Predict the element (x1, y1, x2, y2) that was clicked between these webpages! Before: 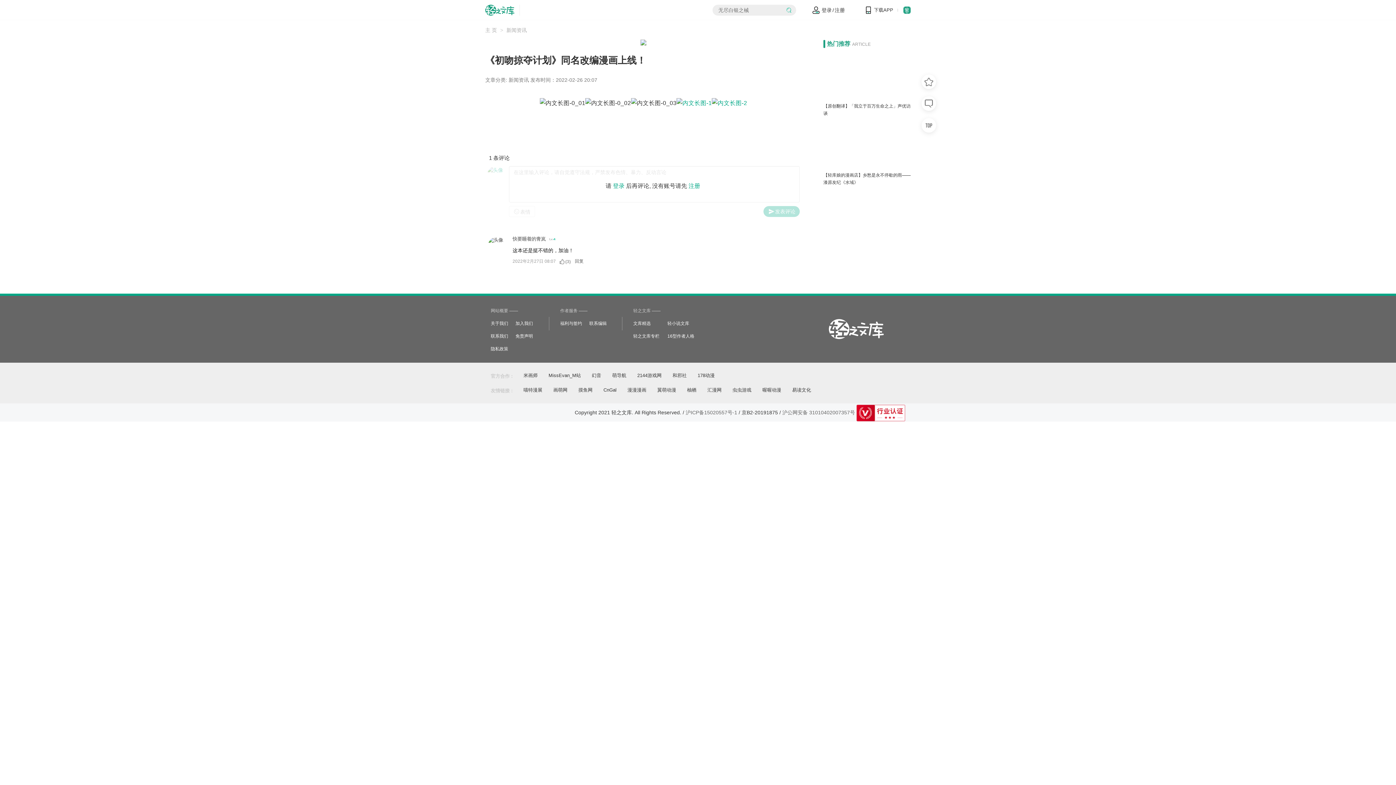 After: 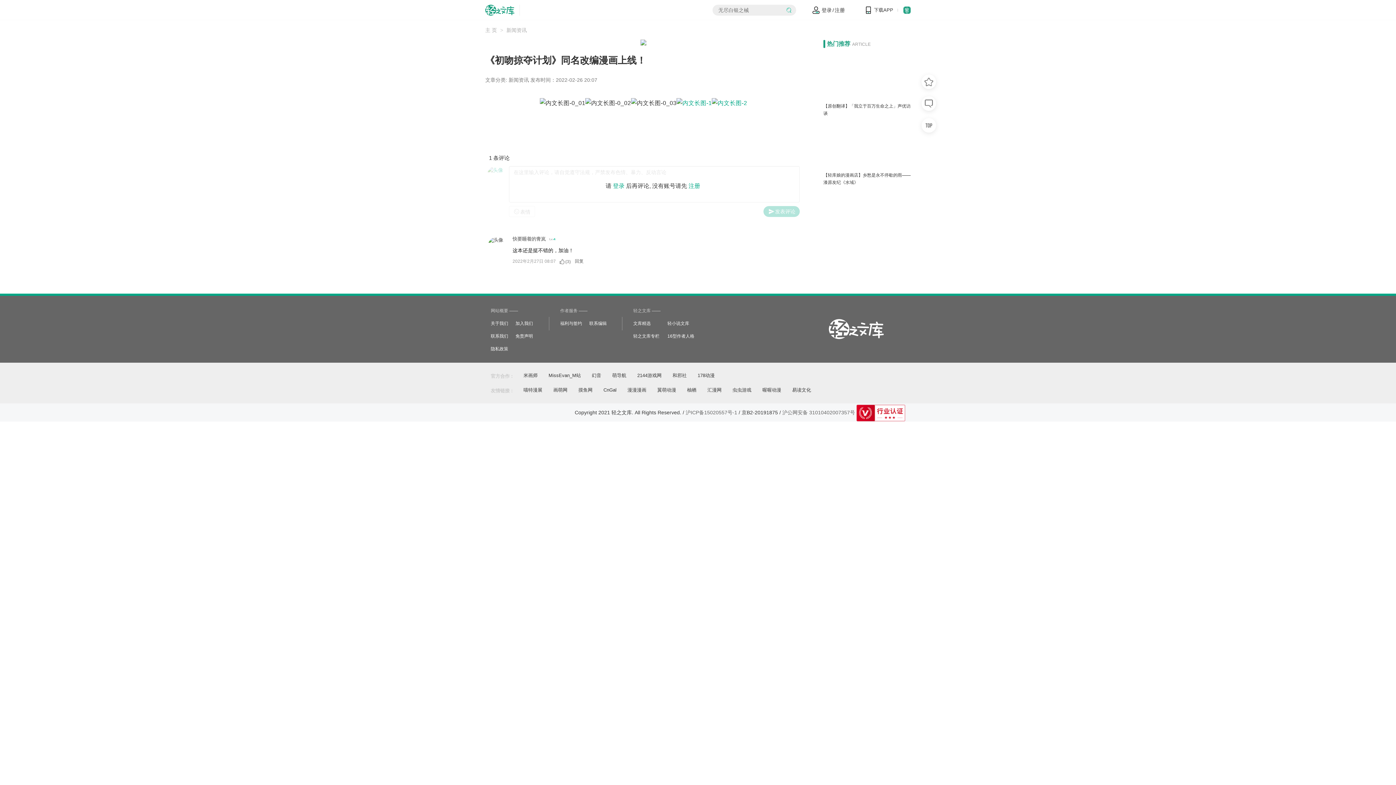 Action: label: 和邪社 bbox: (672, 372, 686, 379)